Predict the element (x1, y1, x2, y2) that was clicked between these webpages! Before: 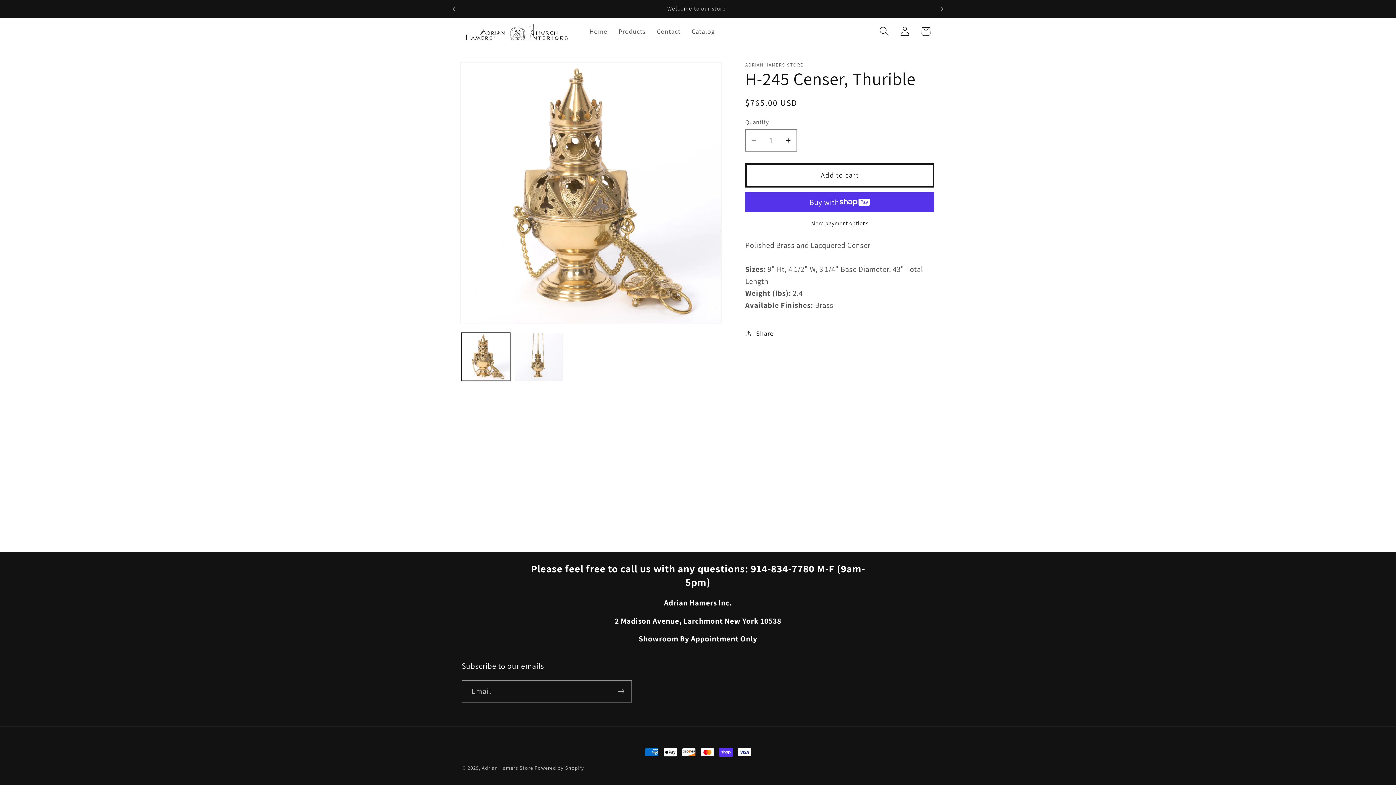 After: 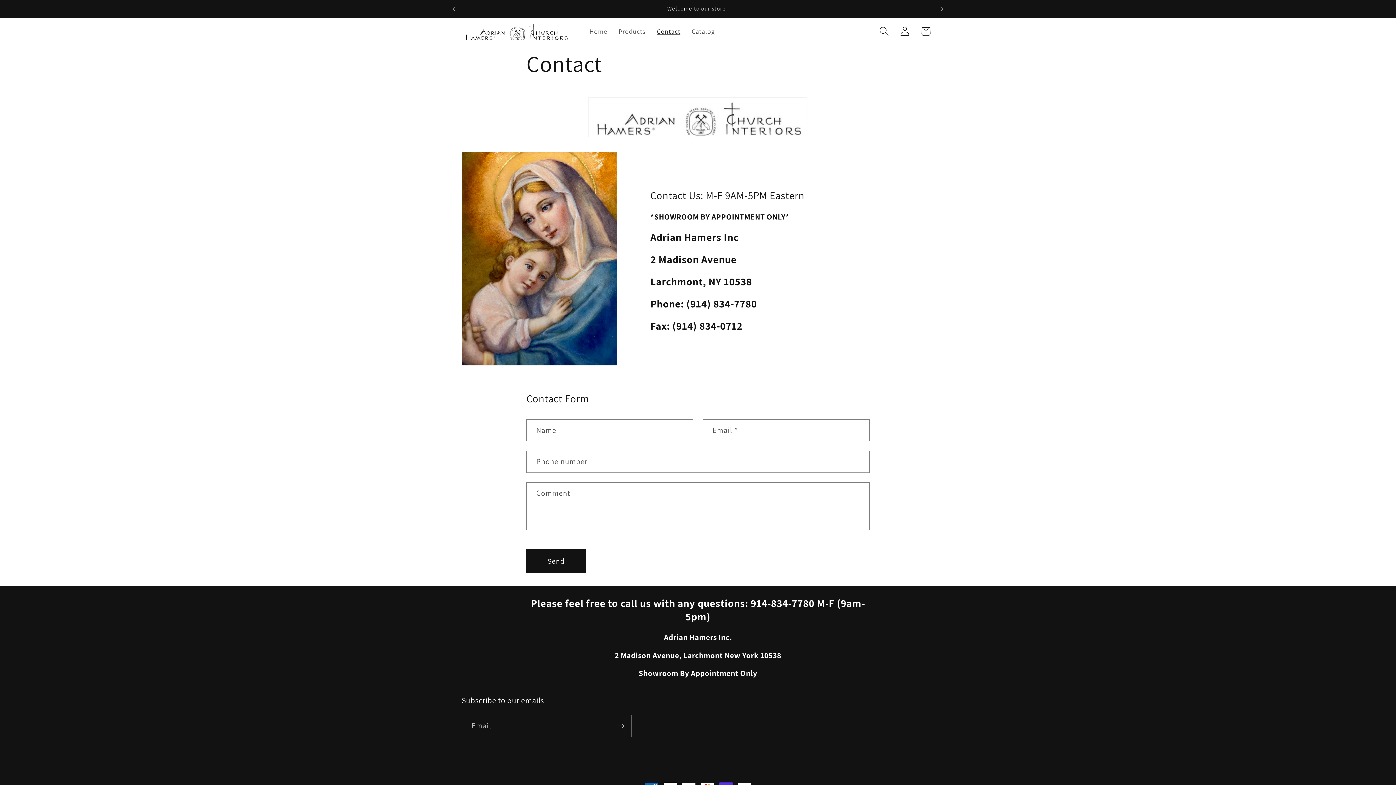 Action: bbox: (651, 21, 686, 40) label: Contact